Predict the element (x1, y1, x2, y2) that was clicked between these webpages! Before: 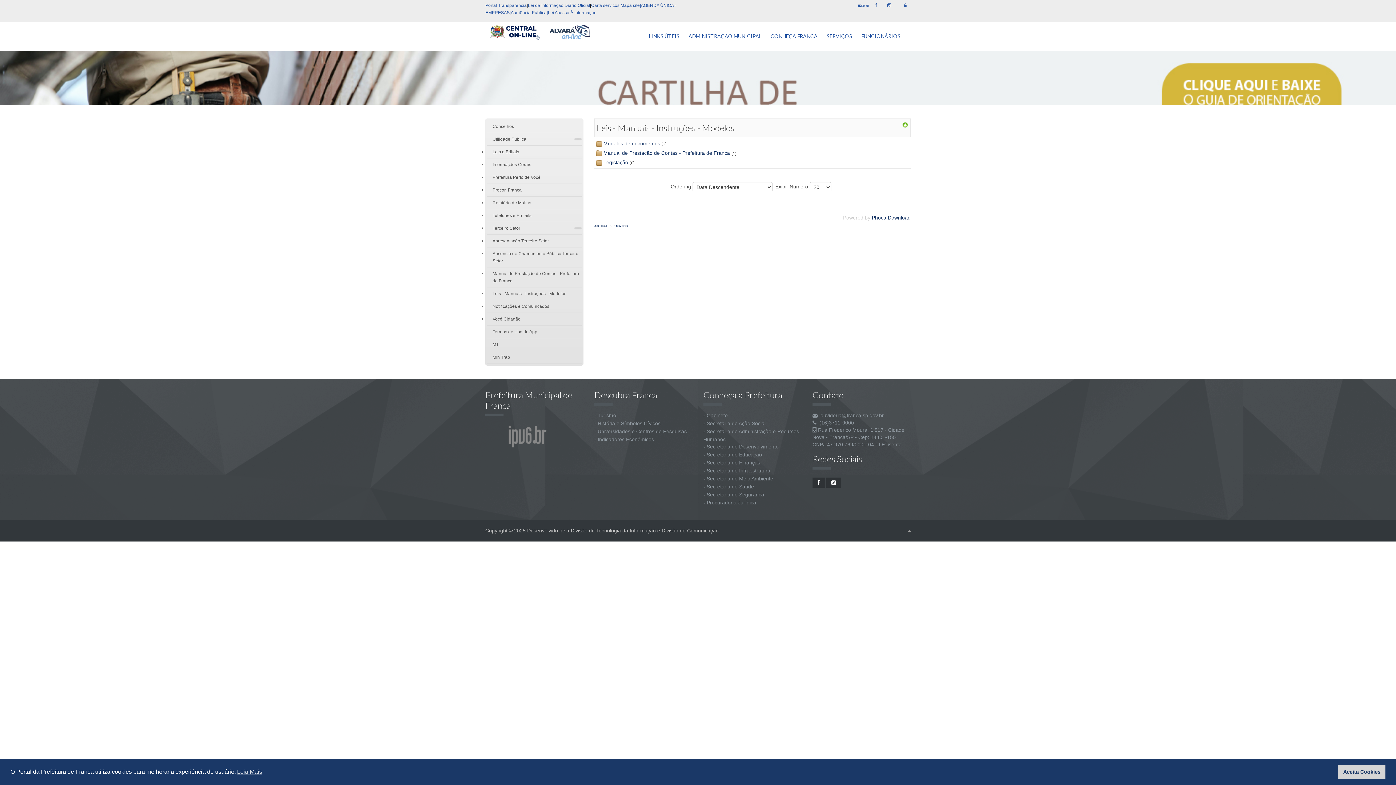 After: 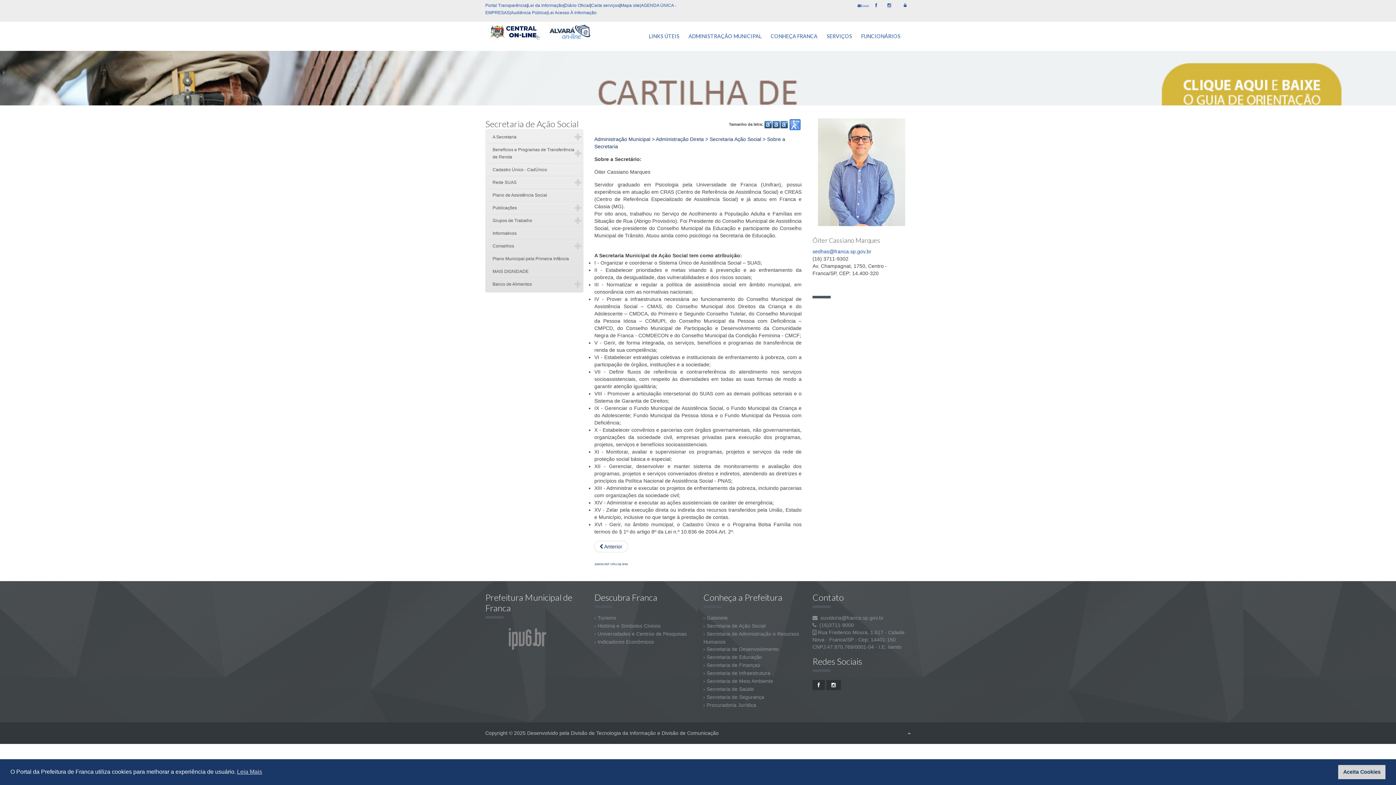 Action: label: Secretaria de Ação Social  bbox: (706, 420, 767, 426)